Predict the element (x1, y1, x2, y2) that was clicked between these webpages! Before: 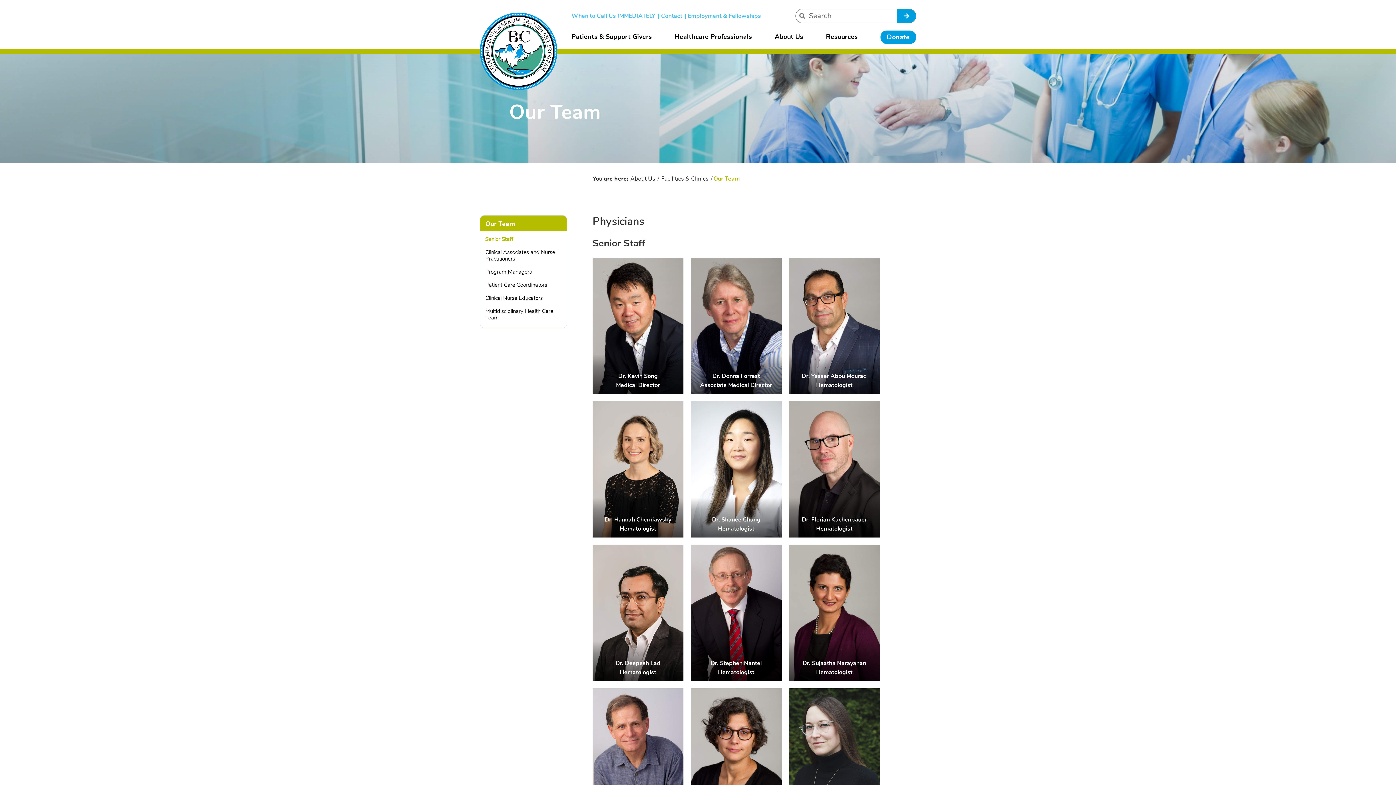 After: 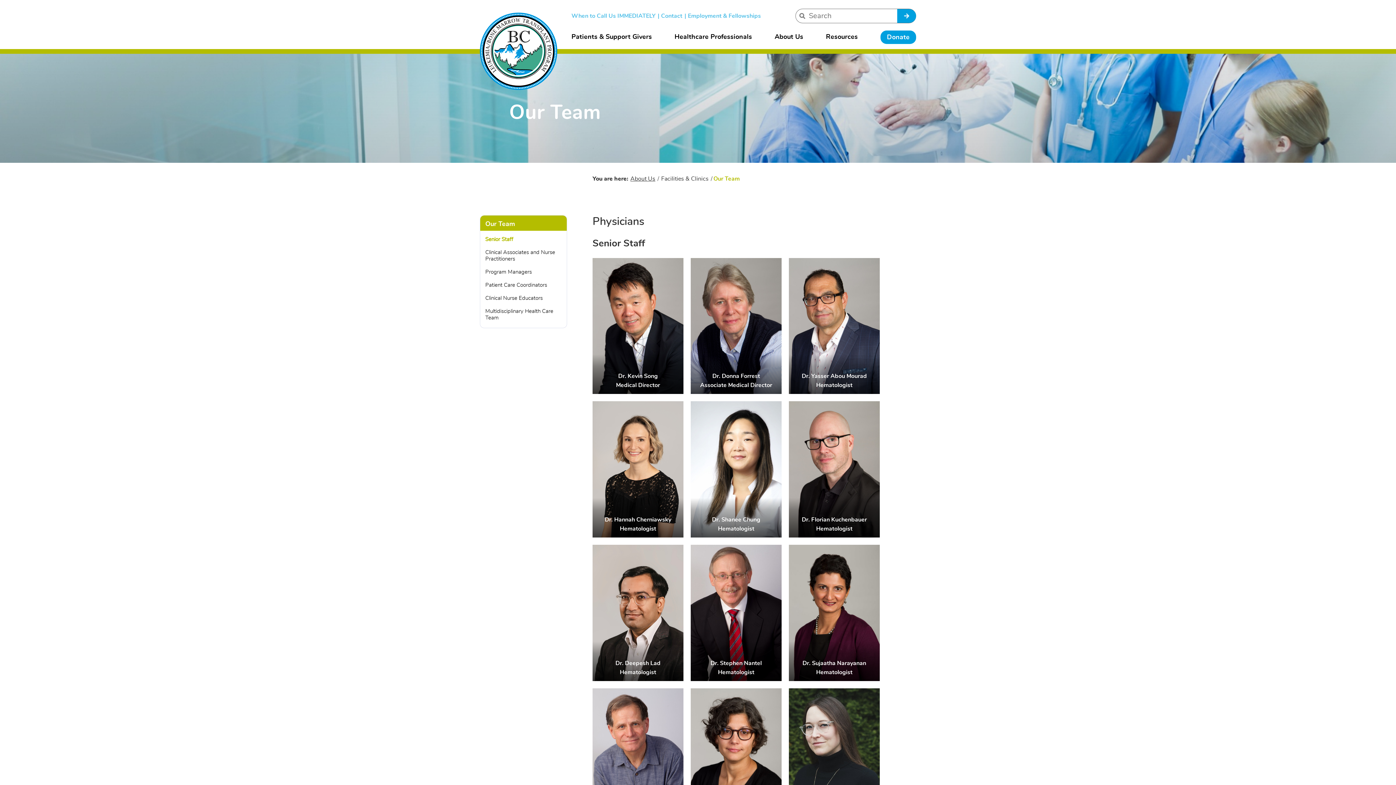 Action: bbox: (629, 176, 656, 181) label: About Us